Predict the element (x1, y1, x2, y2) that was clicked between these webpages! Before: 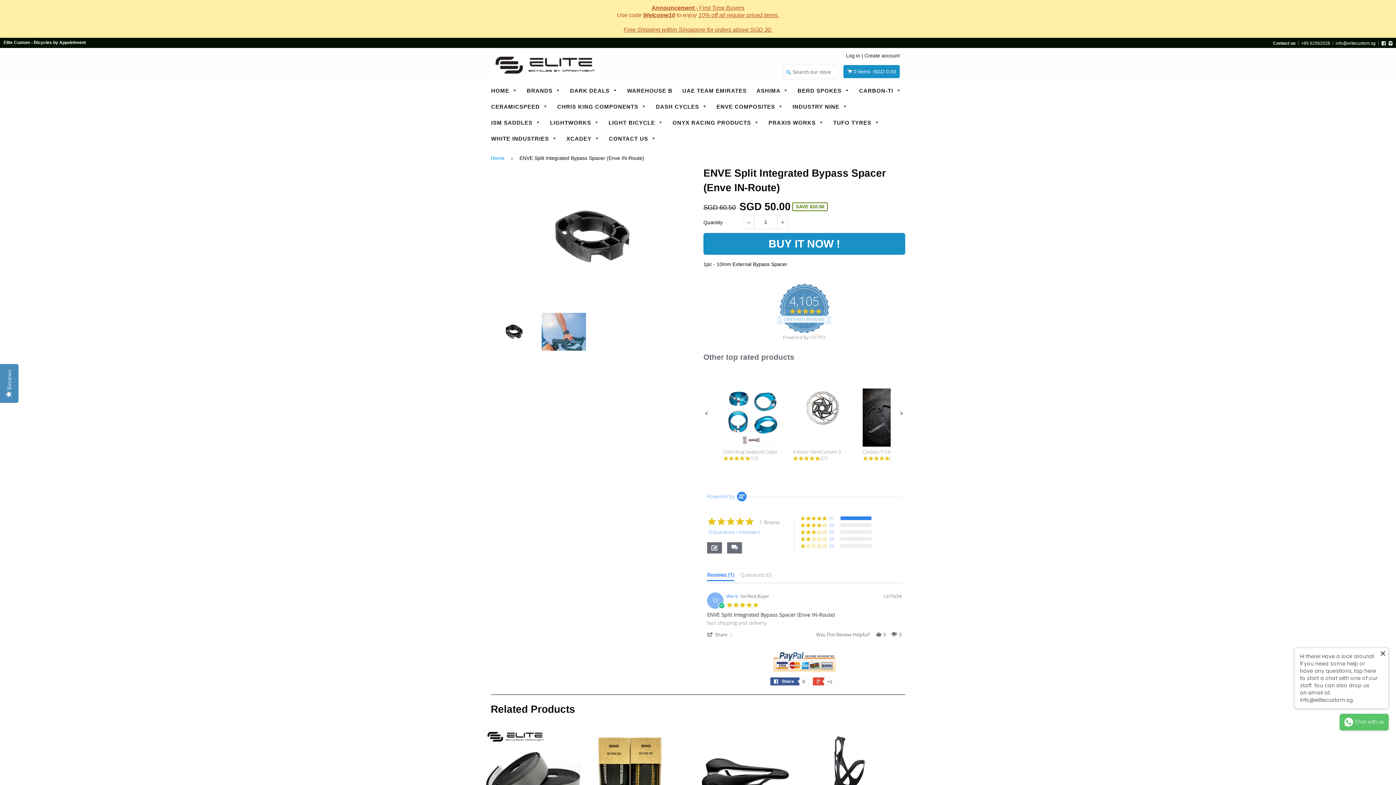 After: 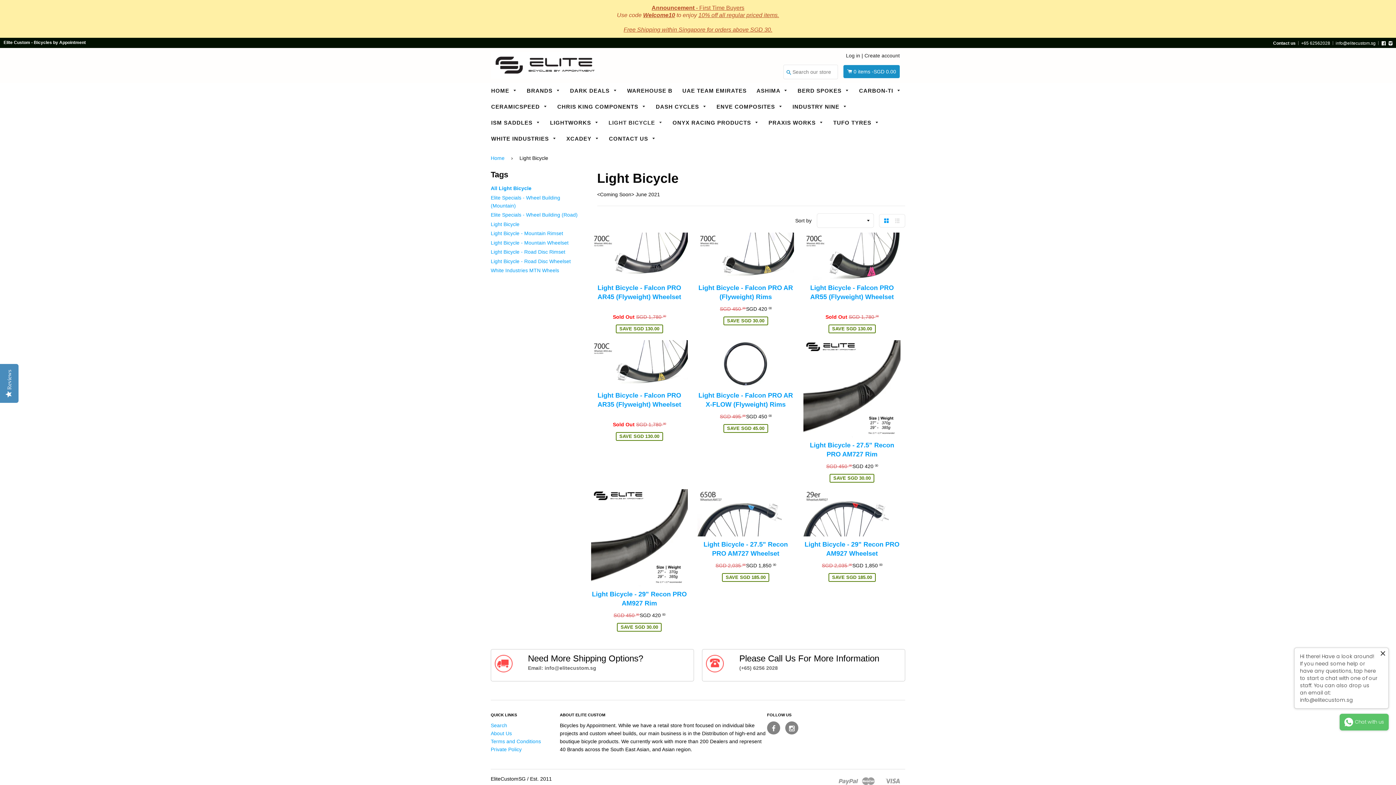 Action: label: LIGHT BICYCLE  bbox: (604, 118, 667, 127)